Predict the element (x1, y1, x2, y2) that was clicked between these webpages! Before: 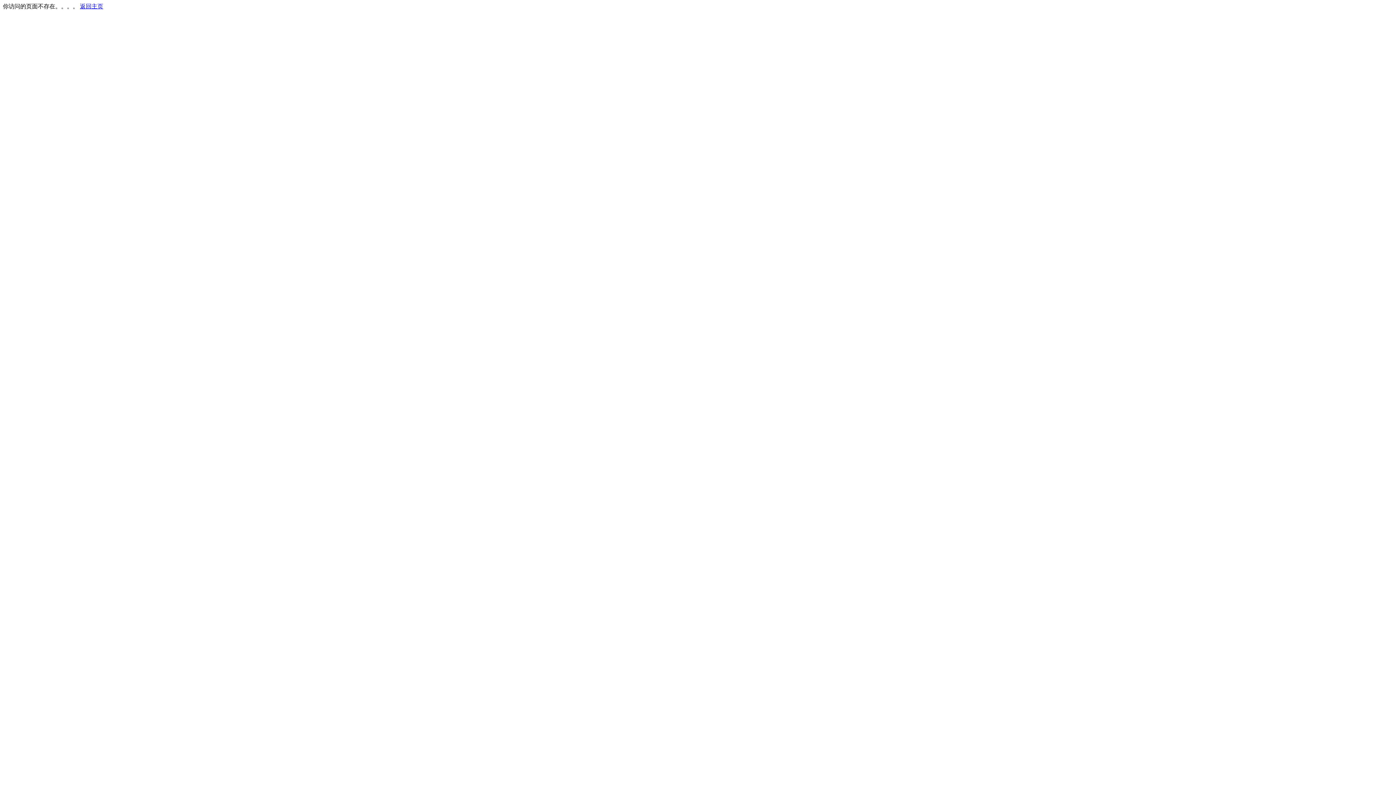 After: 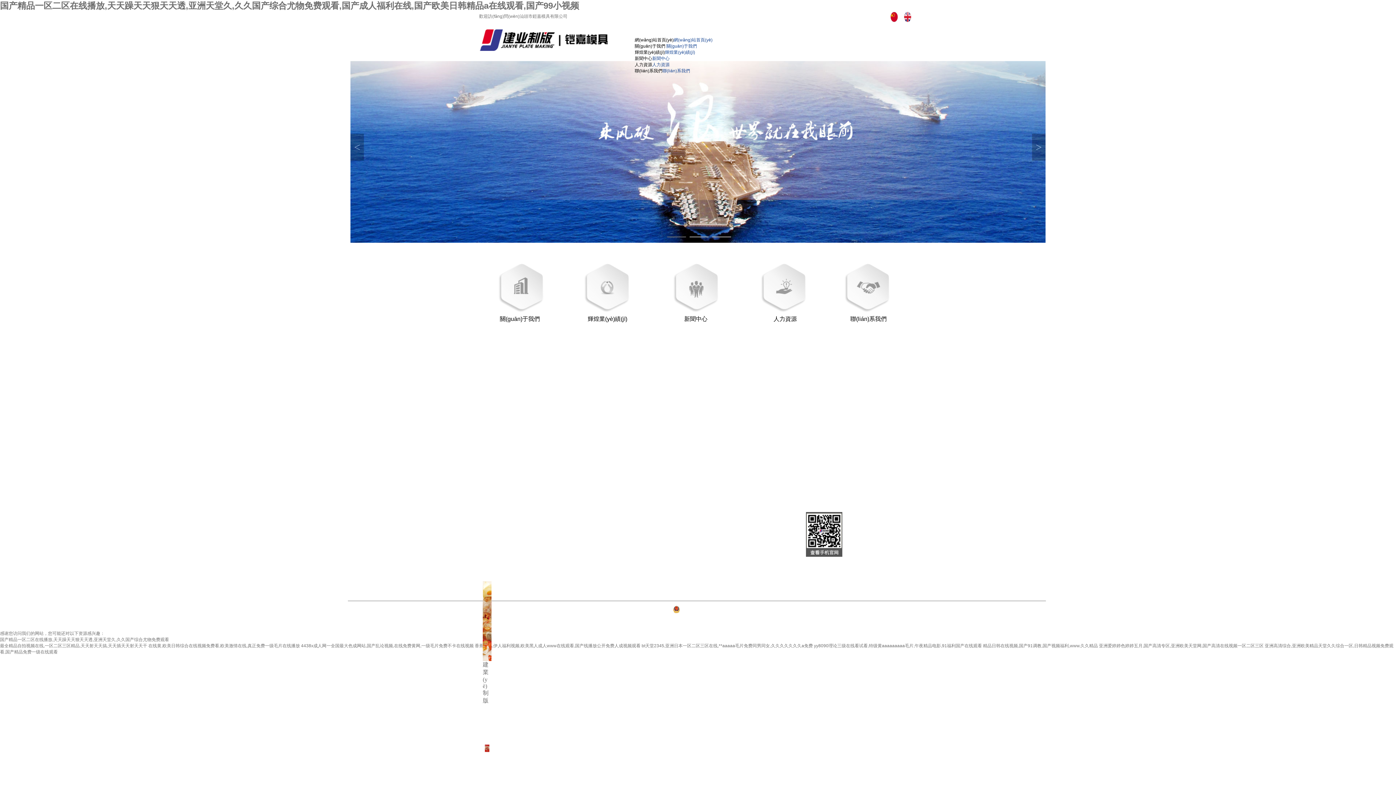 Action: bbox: (80, 3, 103, 9) label: 返回主页